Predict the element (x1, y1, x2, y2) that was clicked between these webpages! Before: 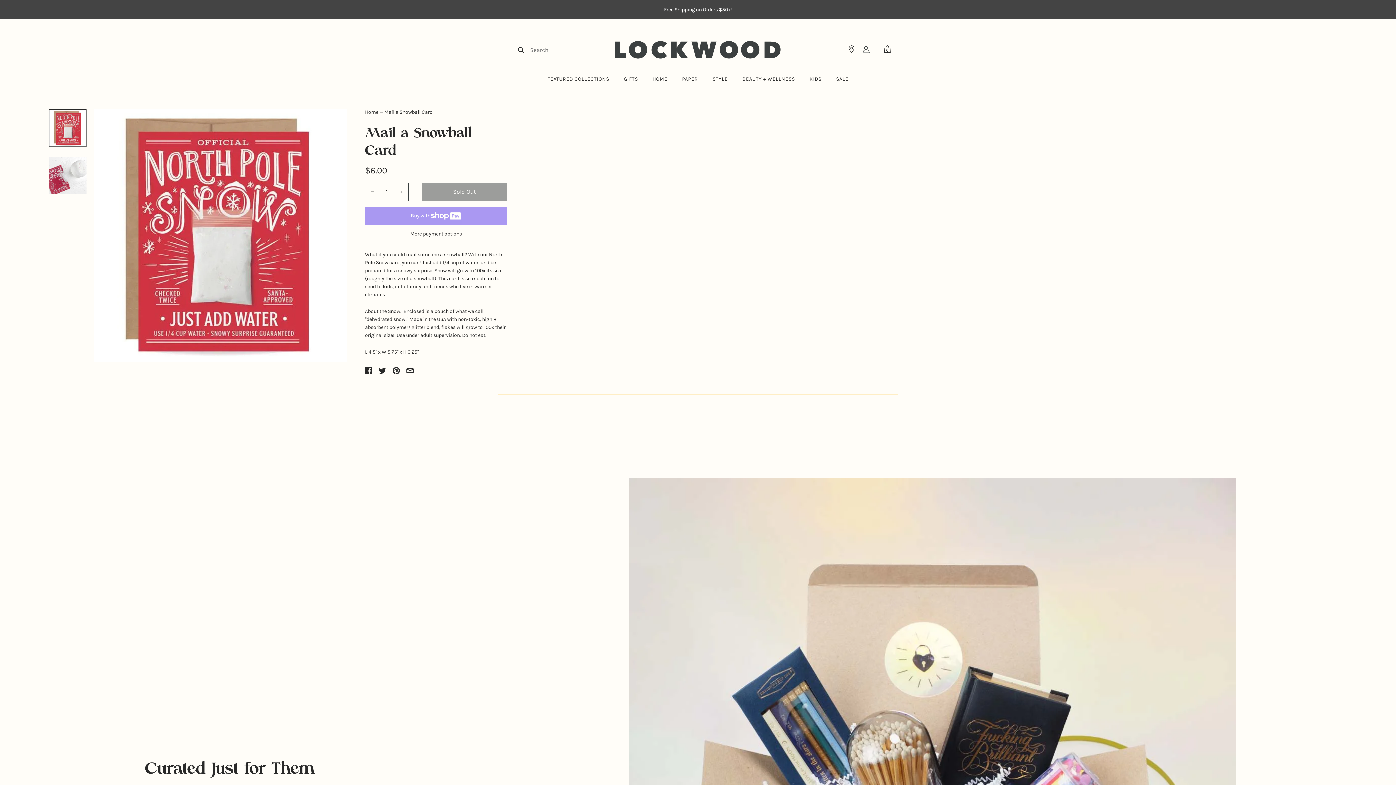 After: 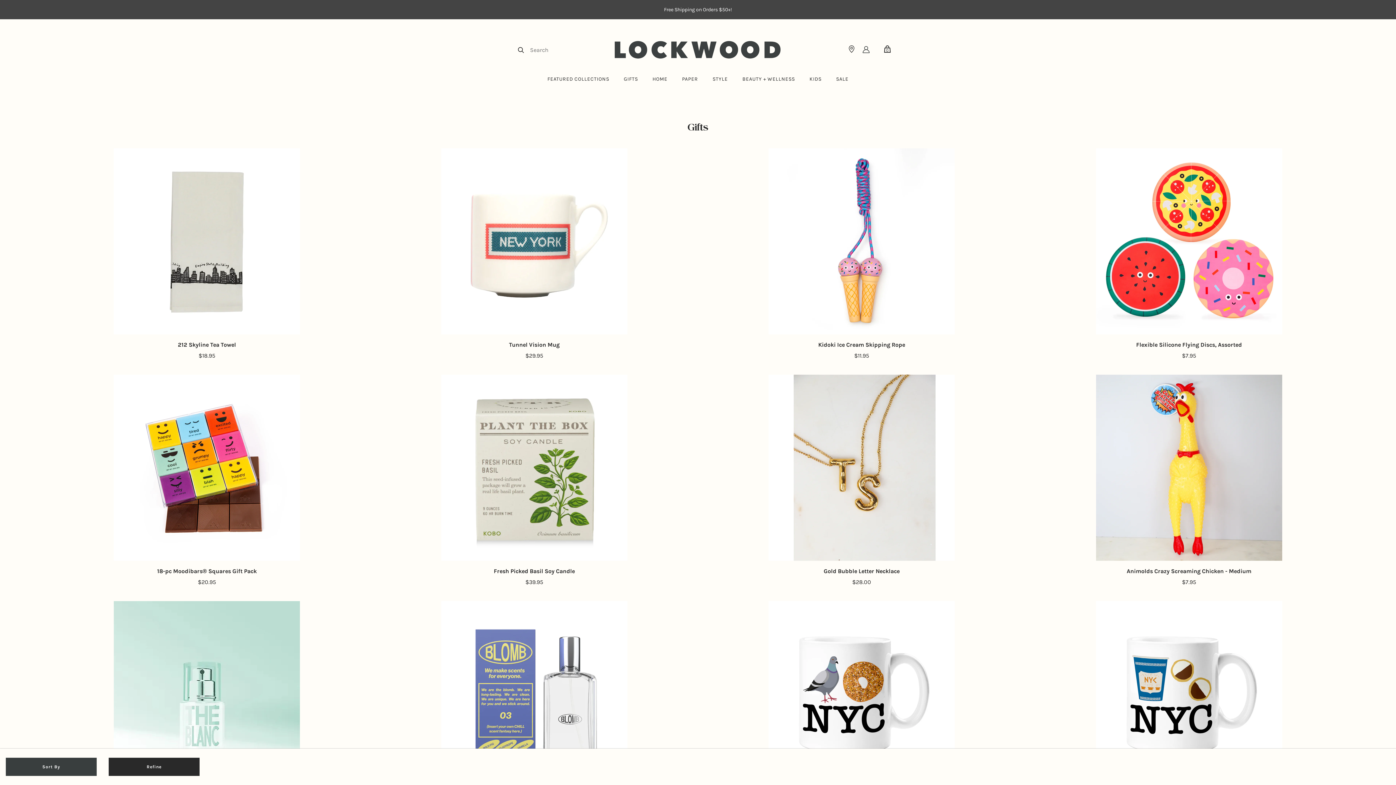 Action: label: GIFTS bbox: (618, 70, 643, 87)